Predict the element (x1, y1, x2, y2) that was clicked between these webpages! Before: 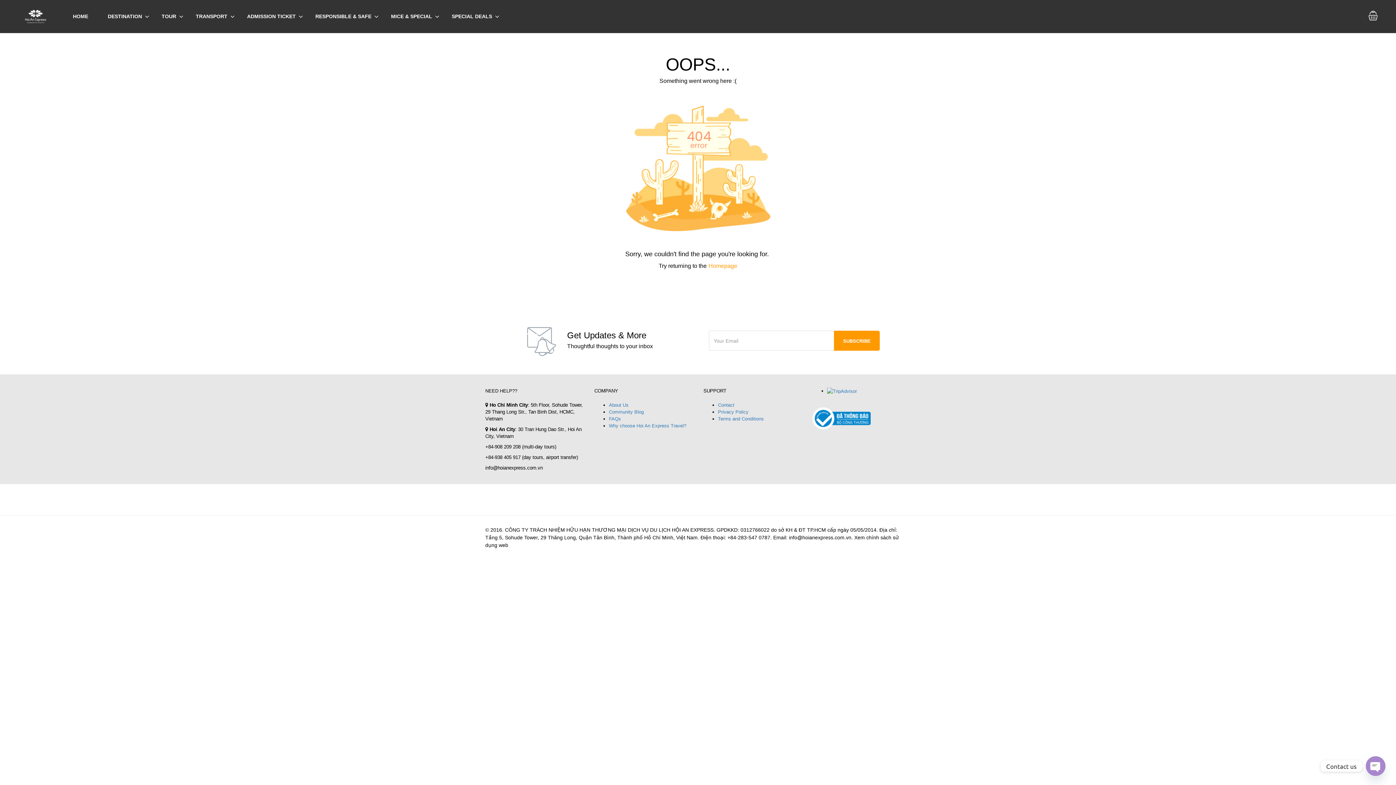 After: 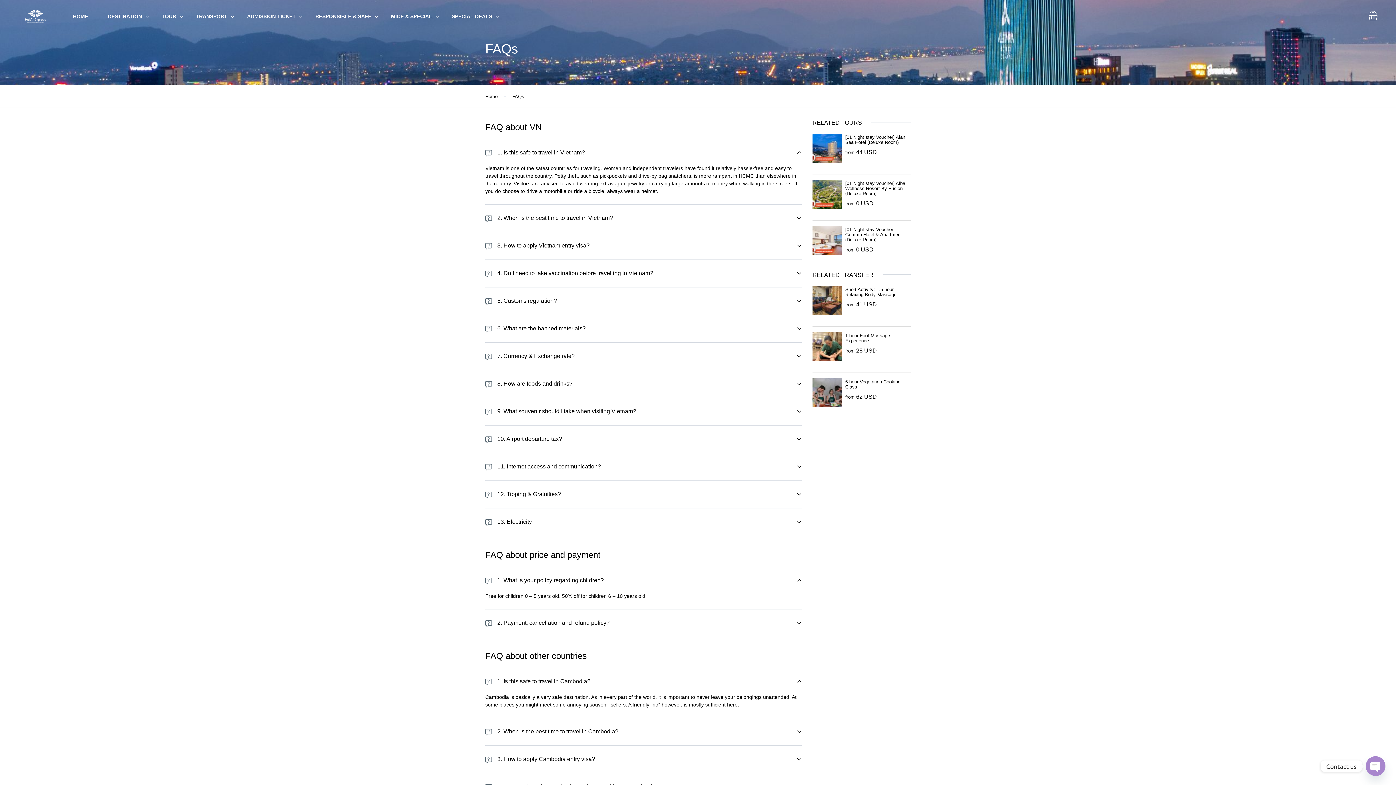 Action: label: FAQs bbox: (609, 416, 621, 421)